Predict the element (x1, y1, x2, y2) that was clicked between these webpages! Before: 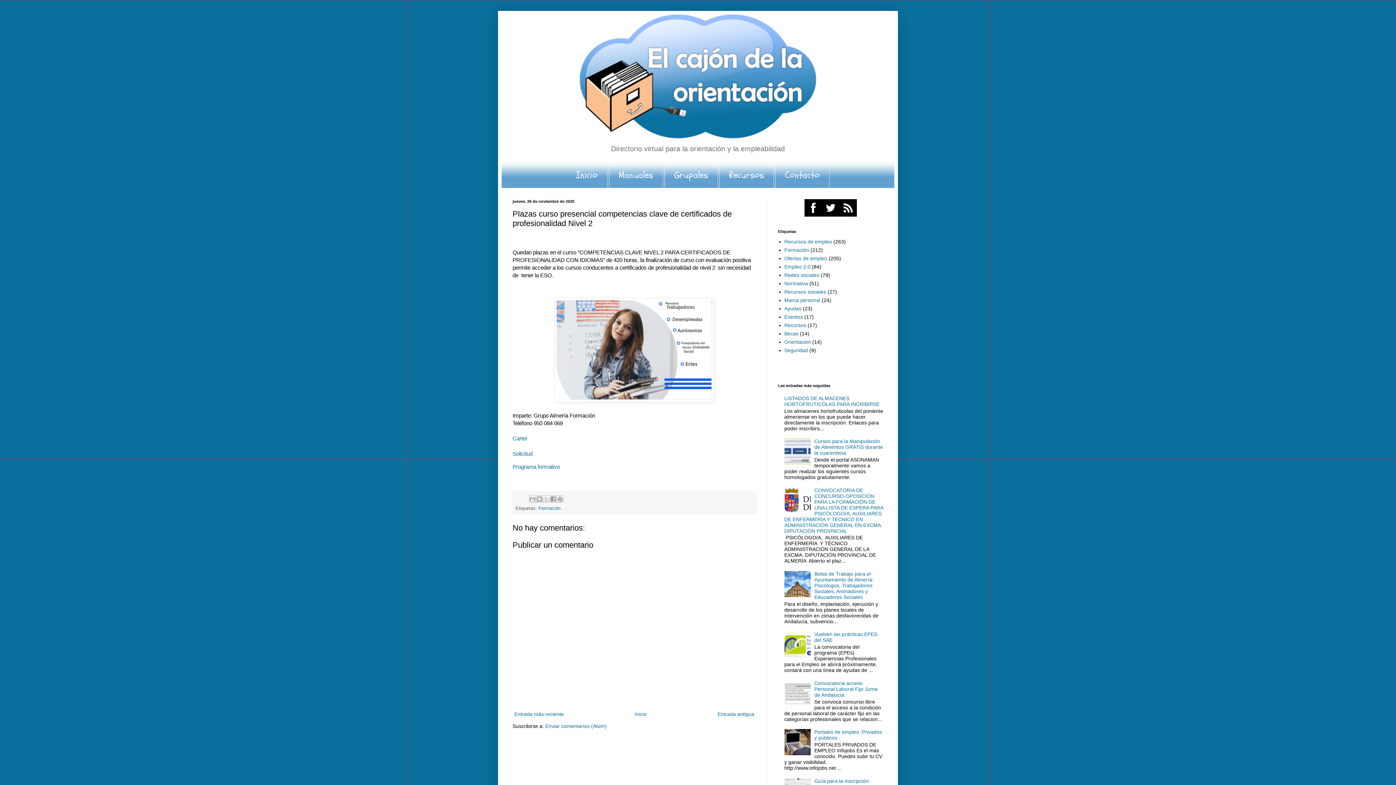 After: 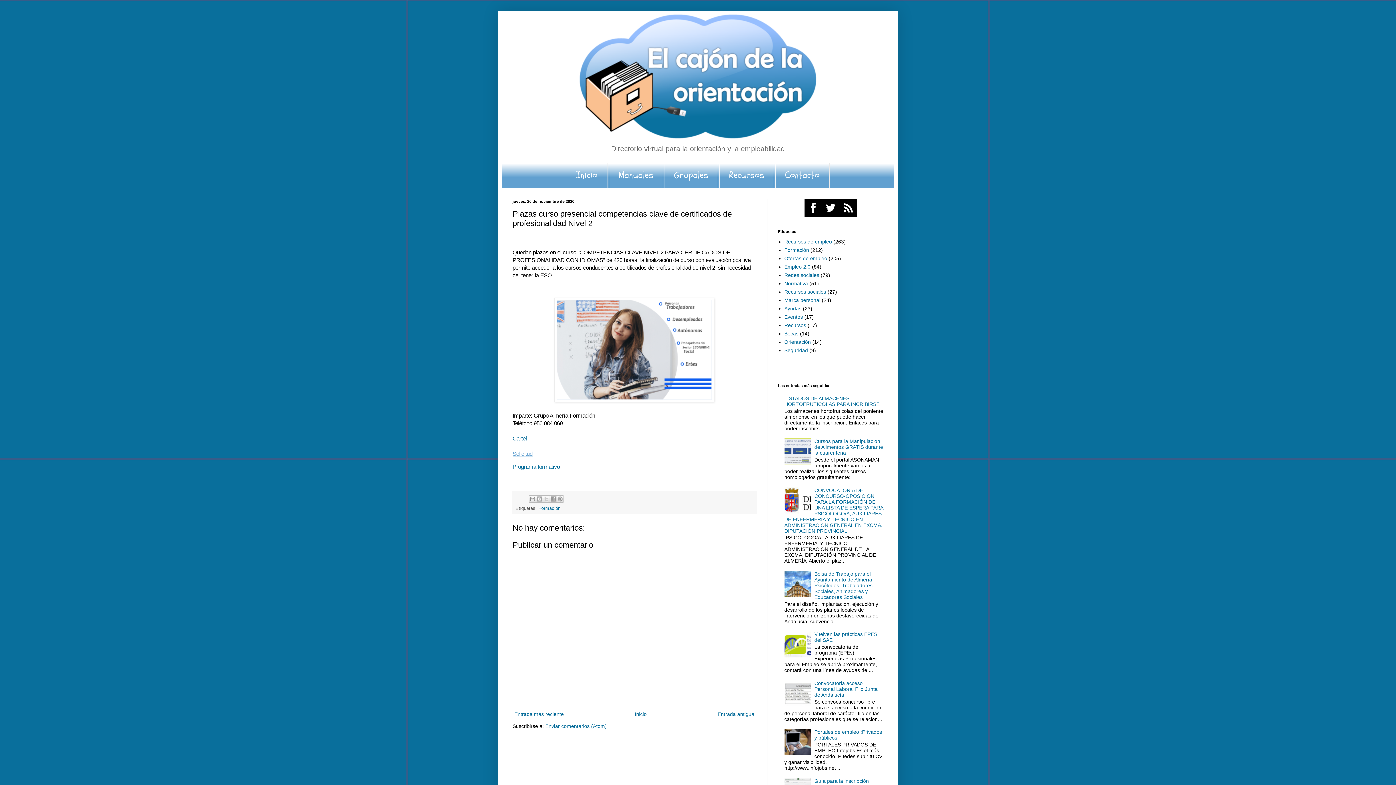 Action: bbox: (512, 450, 532, 456) label: Solicitud